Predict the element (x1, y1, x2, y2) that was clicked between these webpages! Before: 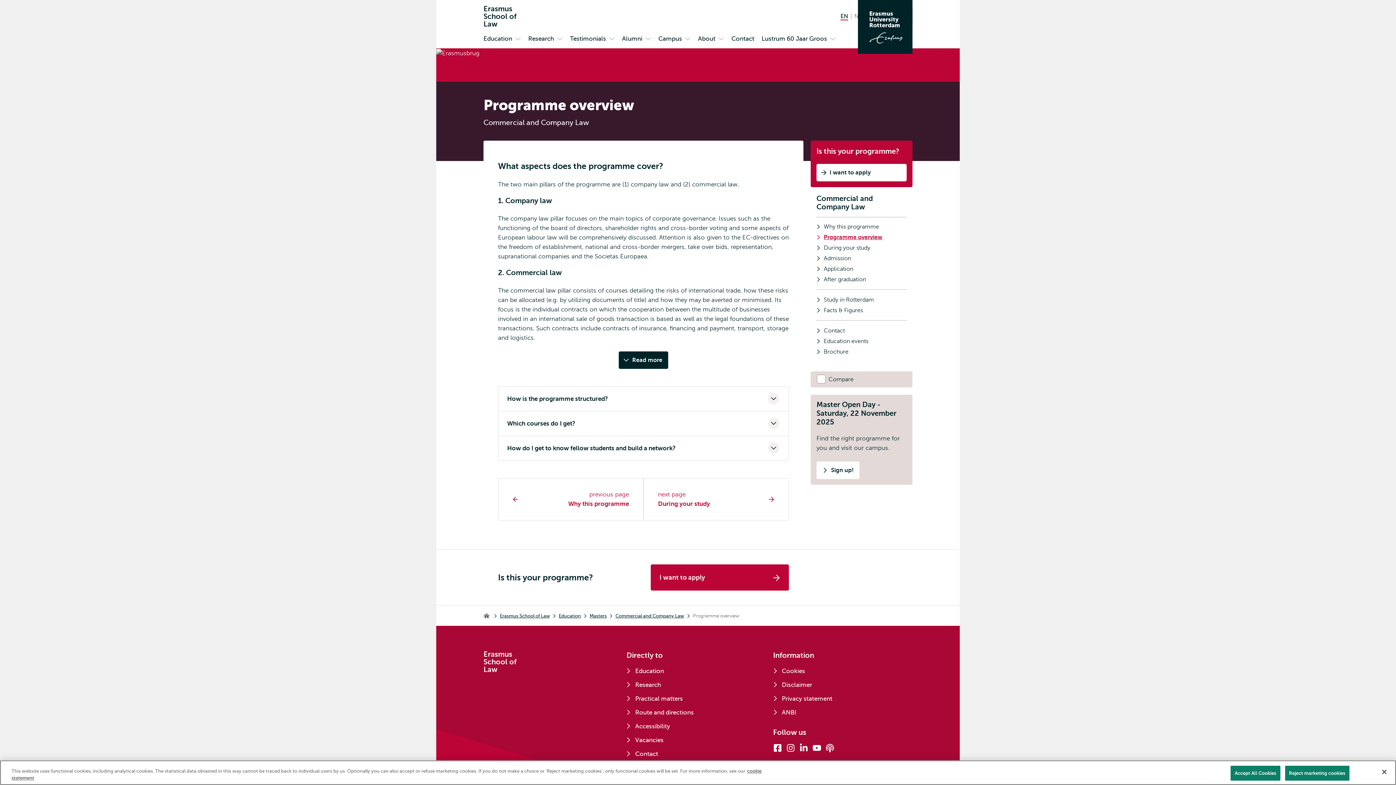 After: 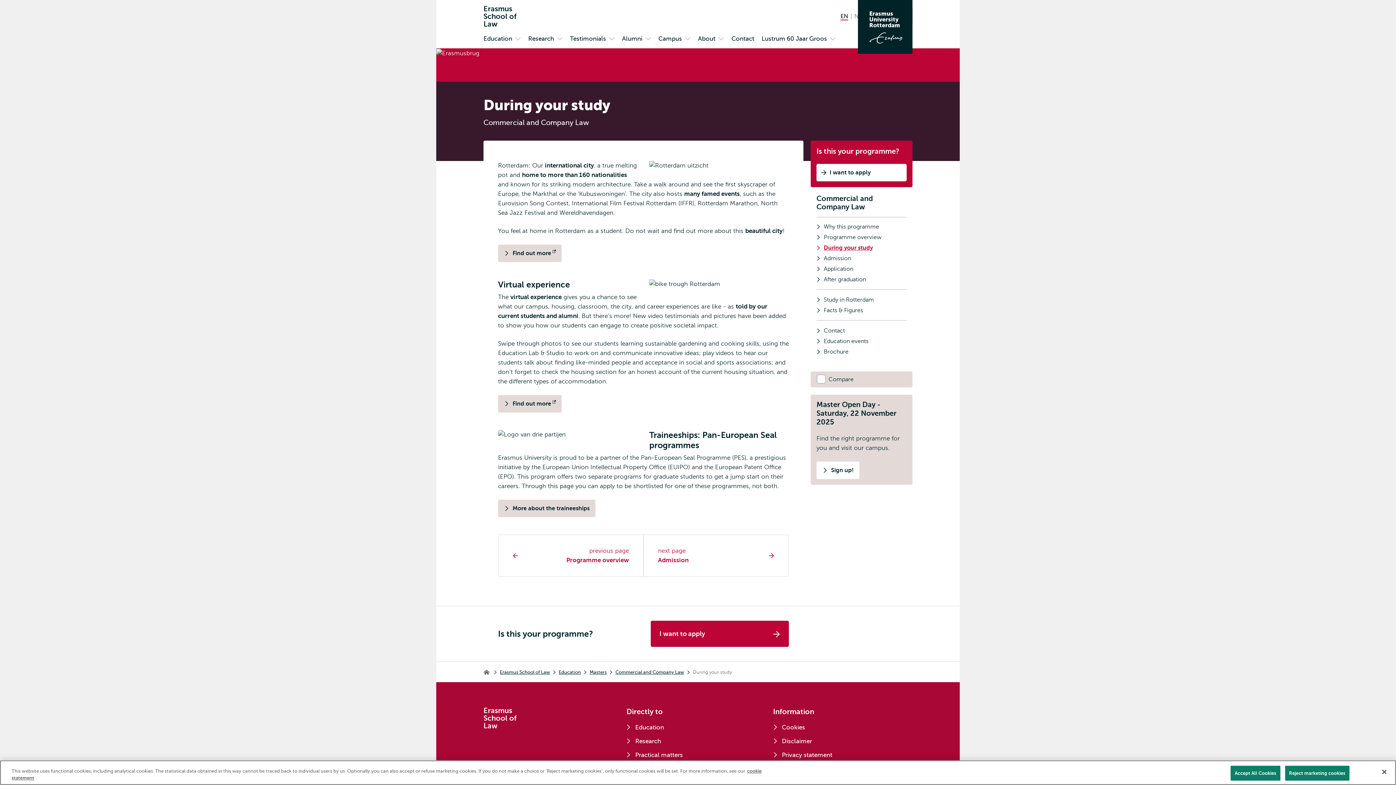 Action: bbox: (816, 242, 906, 253) label: During your study